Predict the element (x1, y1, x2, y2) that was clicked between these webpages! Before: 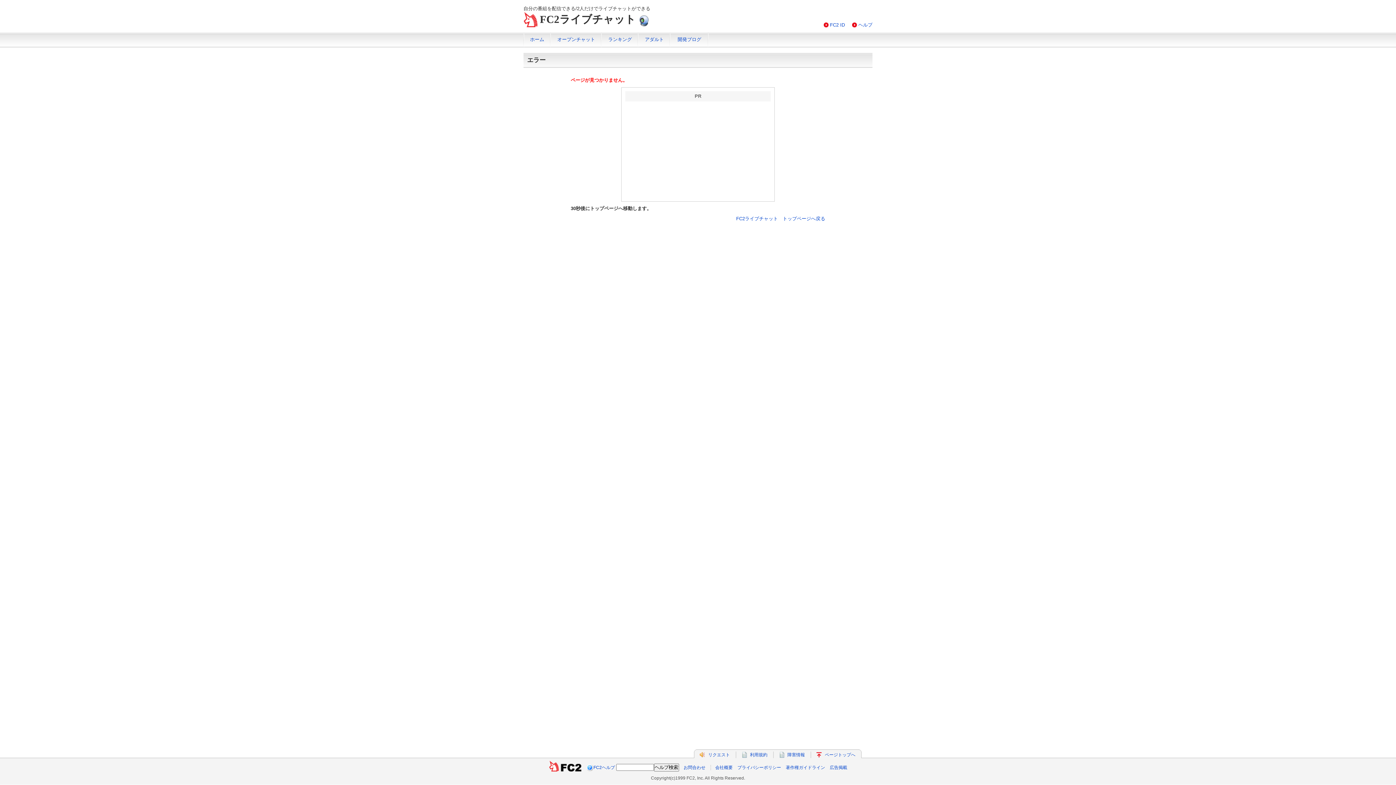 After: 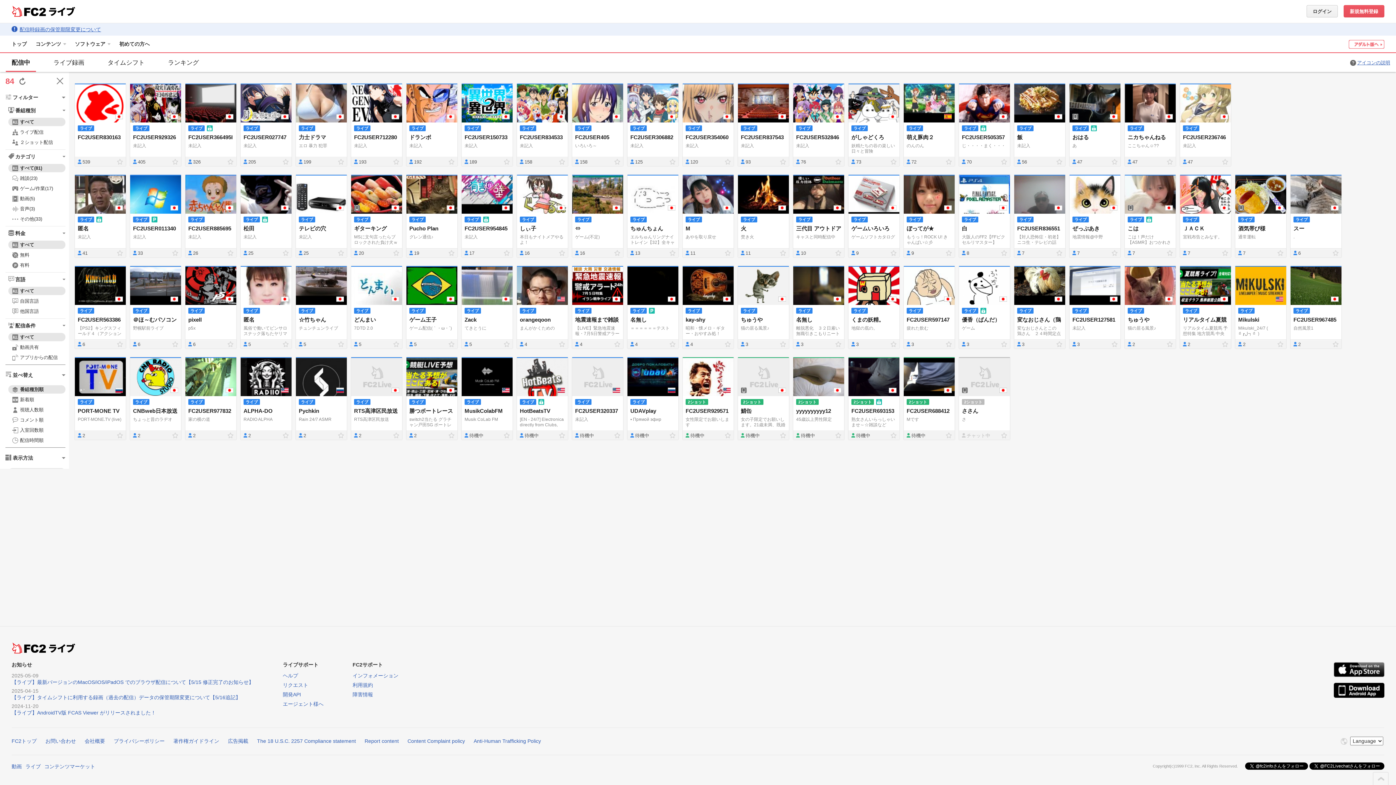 Action: bbox: (540, 13, 636, 25) label: FC2ライブチャット